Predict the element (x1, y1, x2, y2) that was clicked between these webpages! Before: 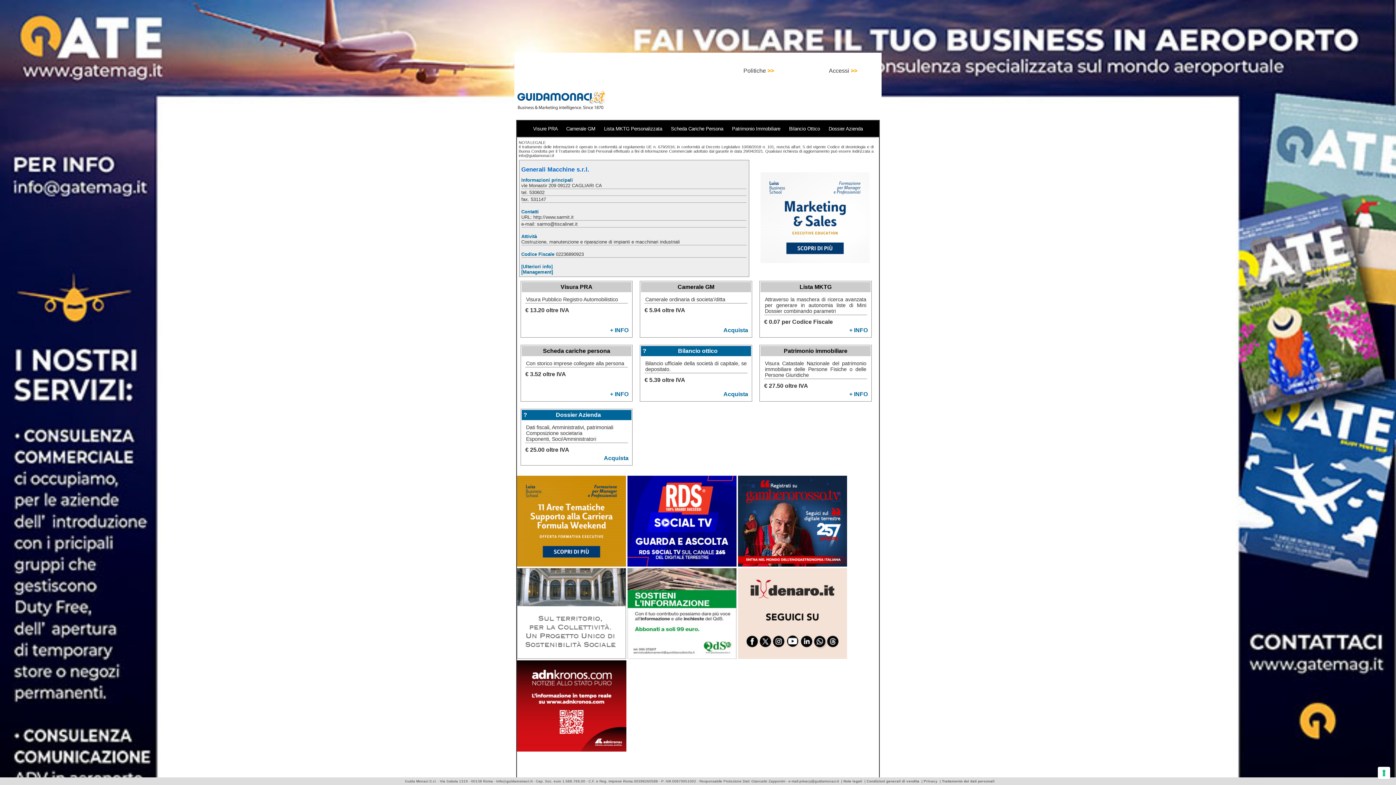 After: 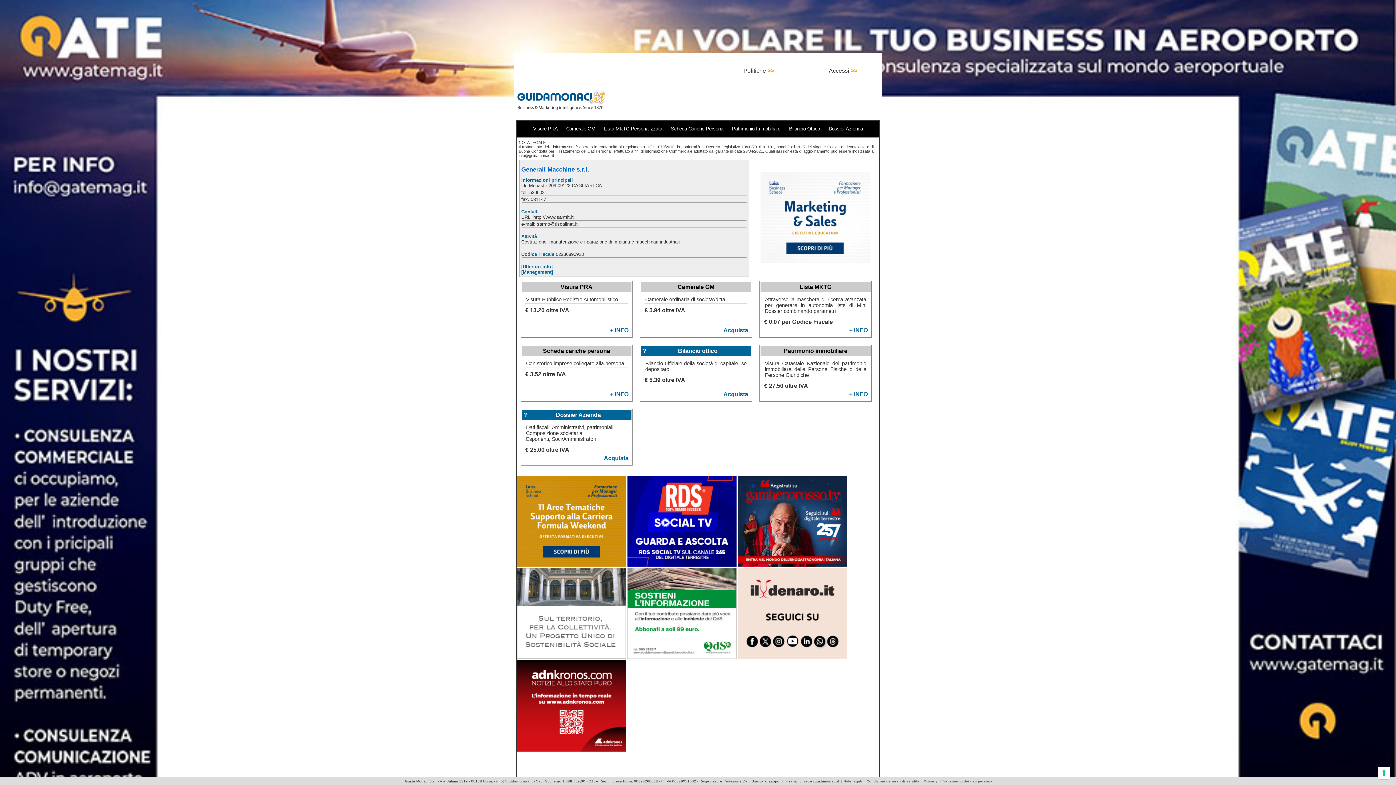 Action: label: Privacy bbox: (924, 779, 937, 783)